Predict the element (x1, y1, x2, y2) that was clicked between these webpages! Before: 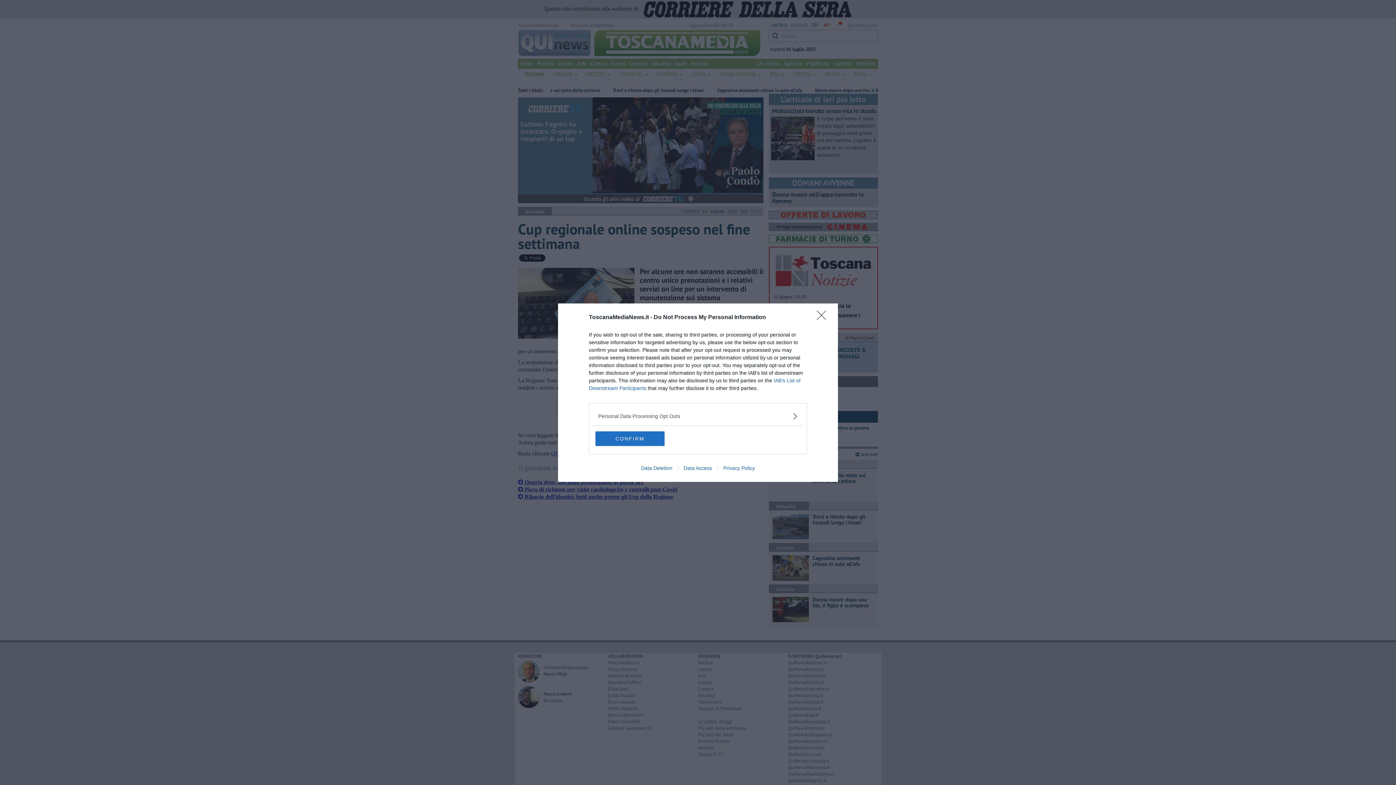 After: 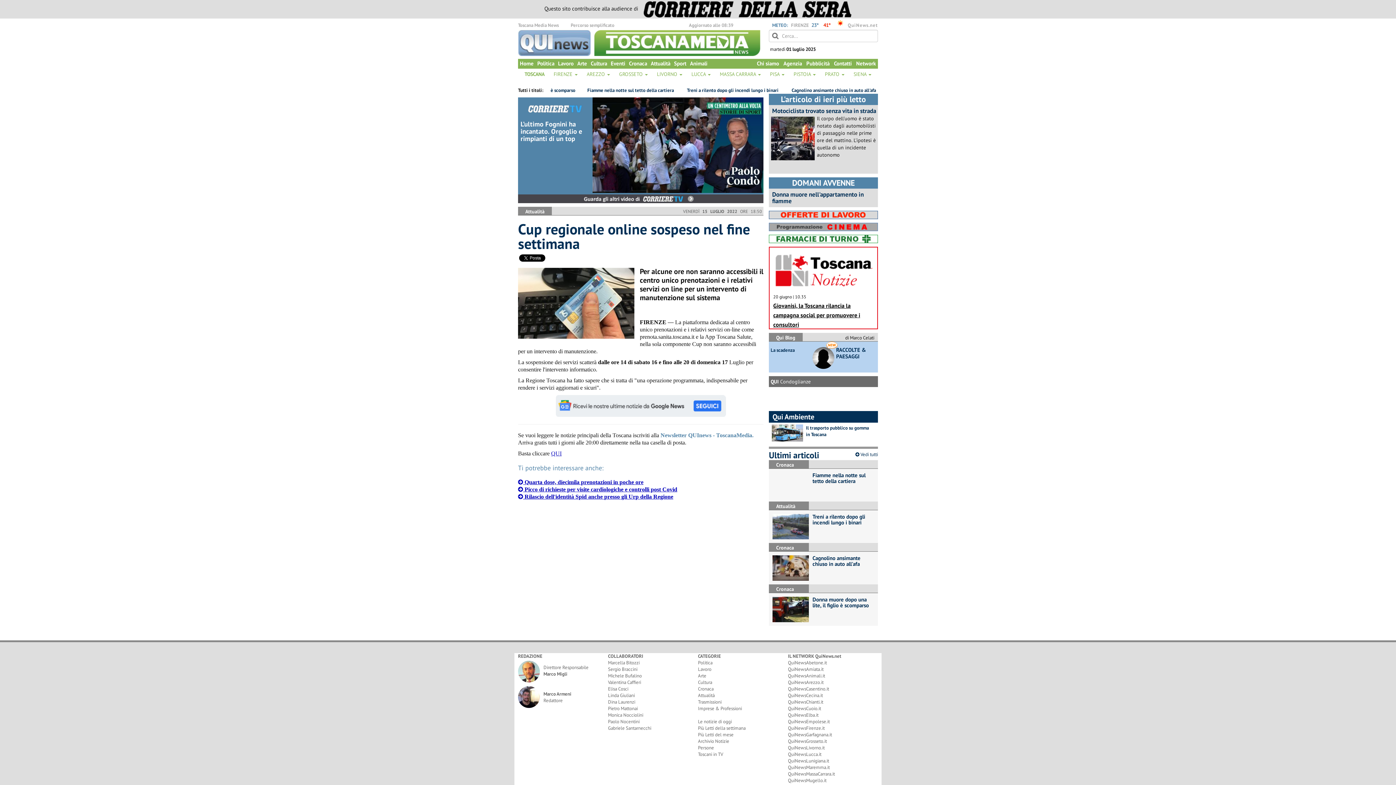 Action: bbox: (817, 310, 830, 324) label: Close